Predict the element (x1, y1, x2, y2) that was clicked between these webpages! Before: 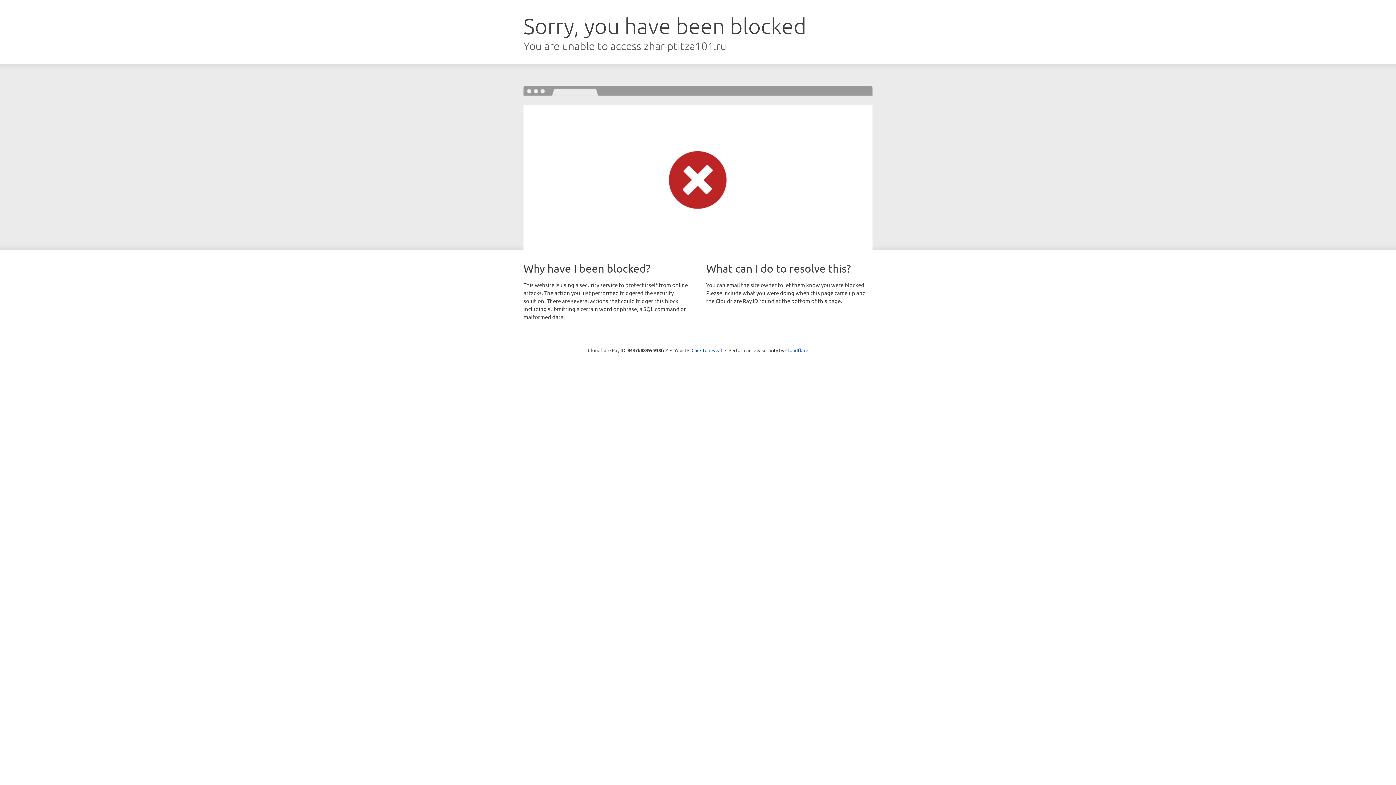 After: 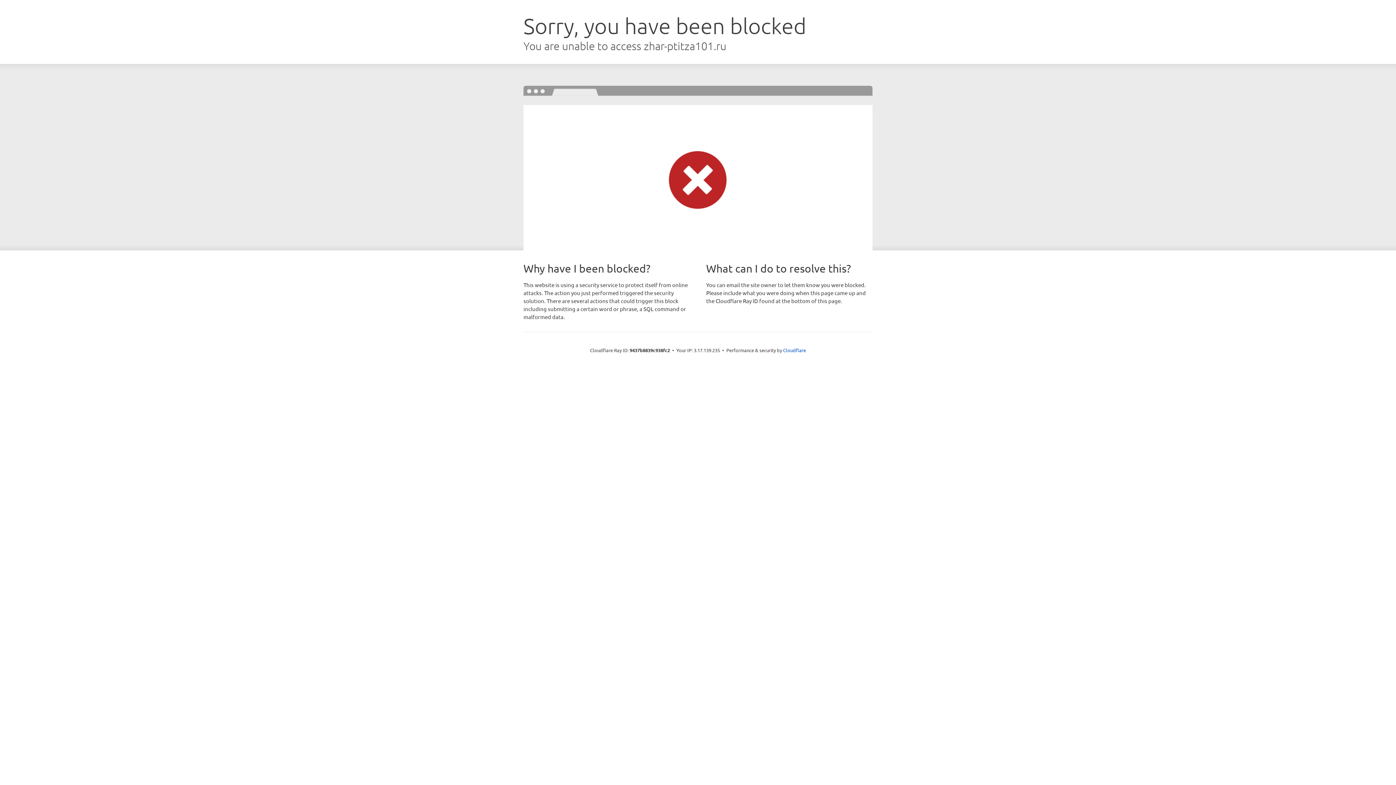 Action: label: Click to reveal bbox: (691, 346, 722, 353)